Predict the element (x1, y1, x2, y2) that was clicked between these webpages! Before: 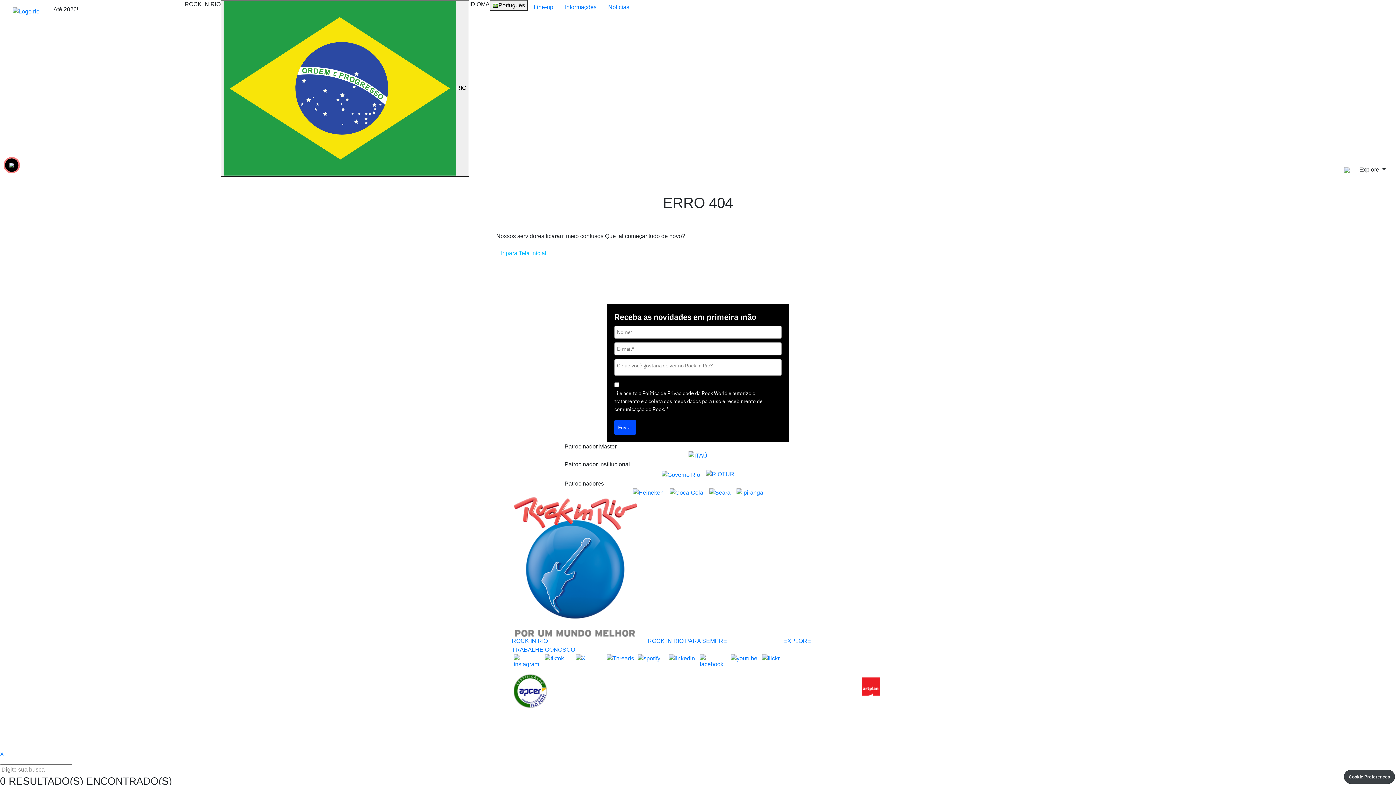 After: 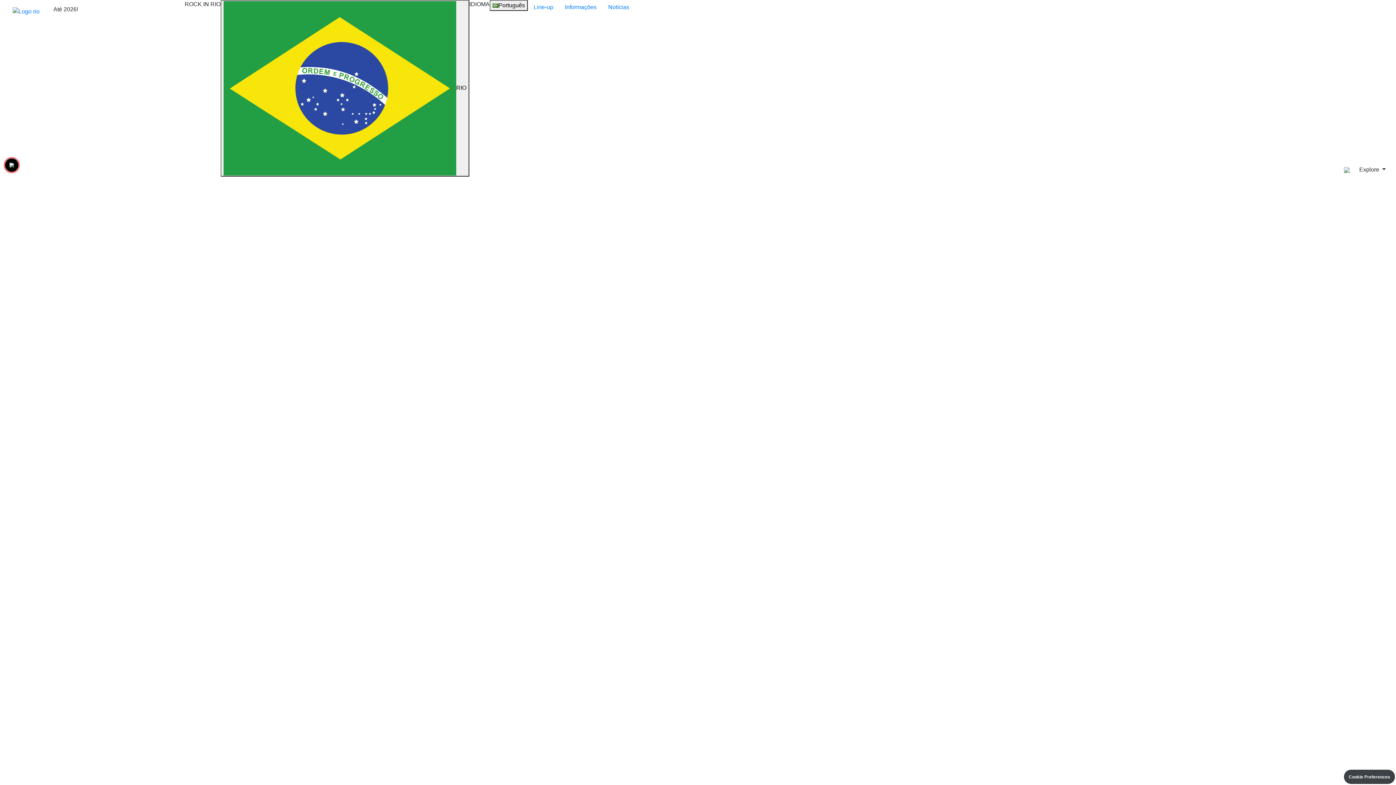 Action: label: Informações bbox: (559, 0, 602, 14)